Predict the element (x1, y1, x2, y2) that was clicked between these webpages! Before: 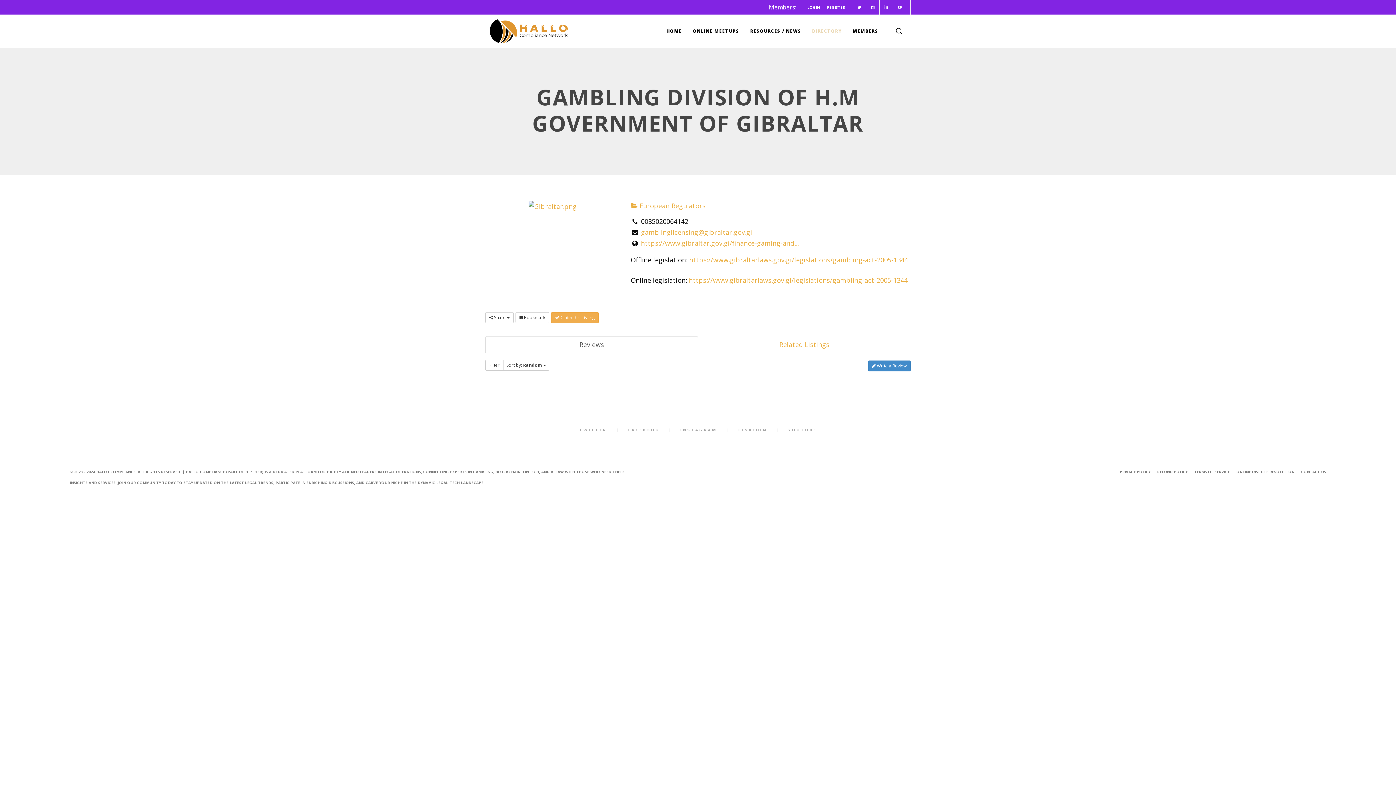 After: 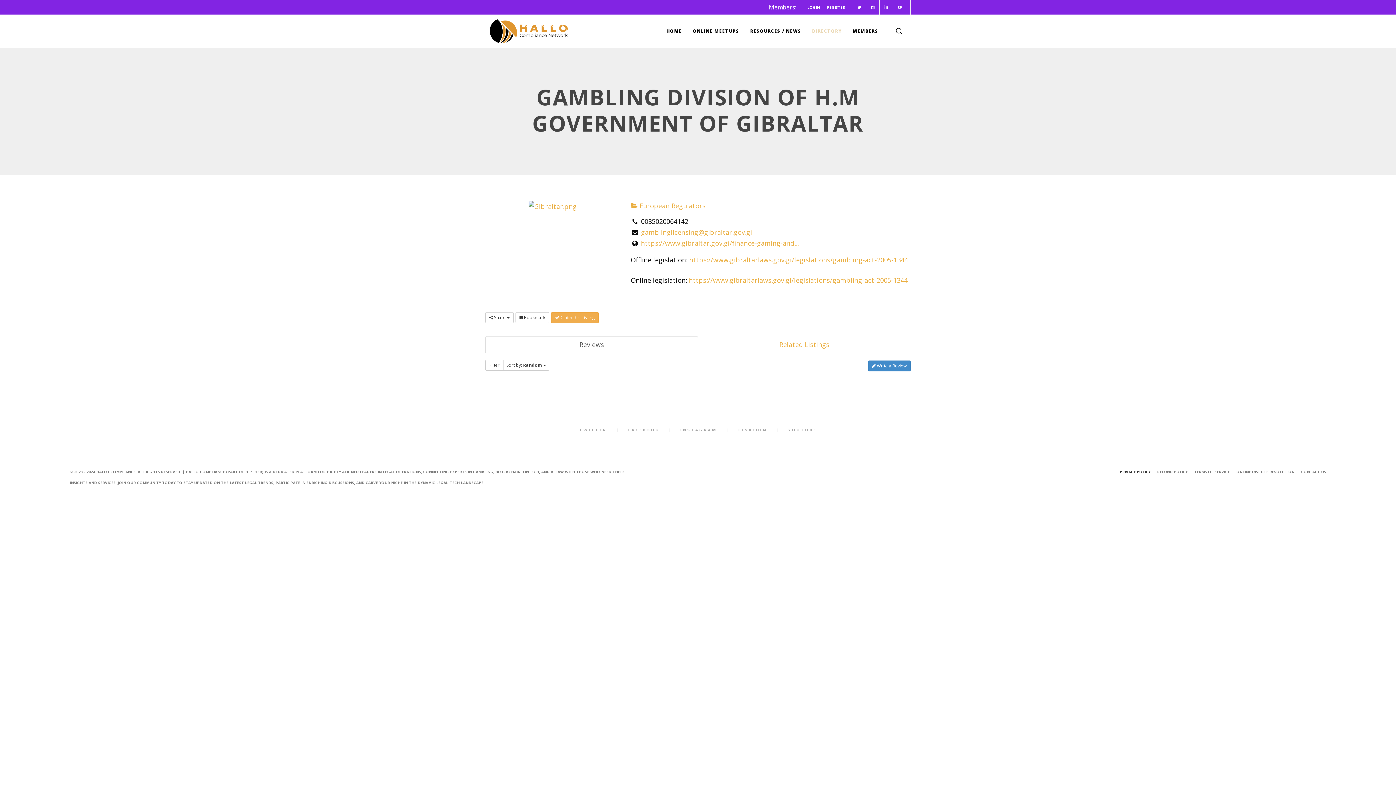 Action: bbox: (1120, 469, 1150, 474) label: PRIVACY POLICY